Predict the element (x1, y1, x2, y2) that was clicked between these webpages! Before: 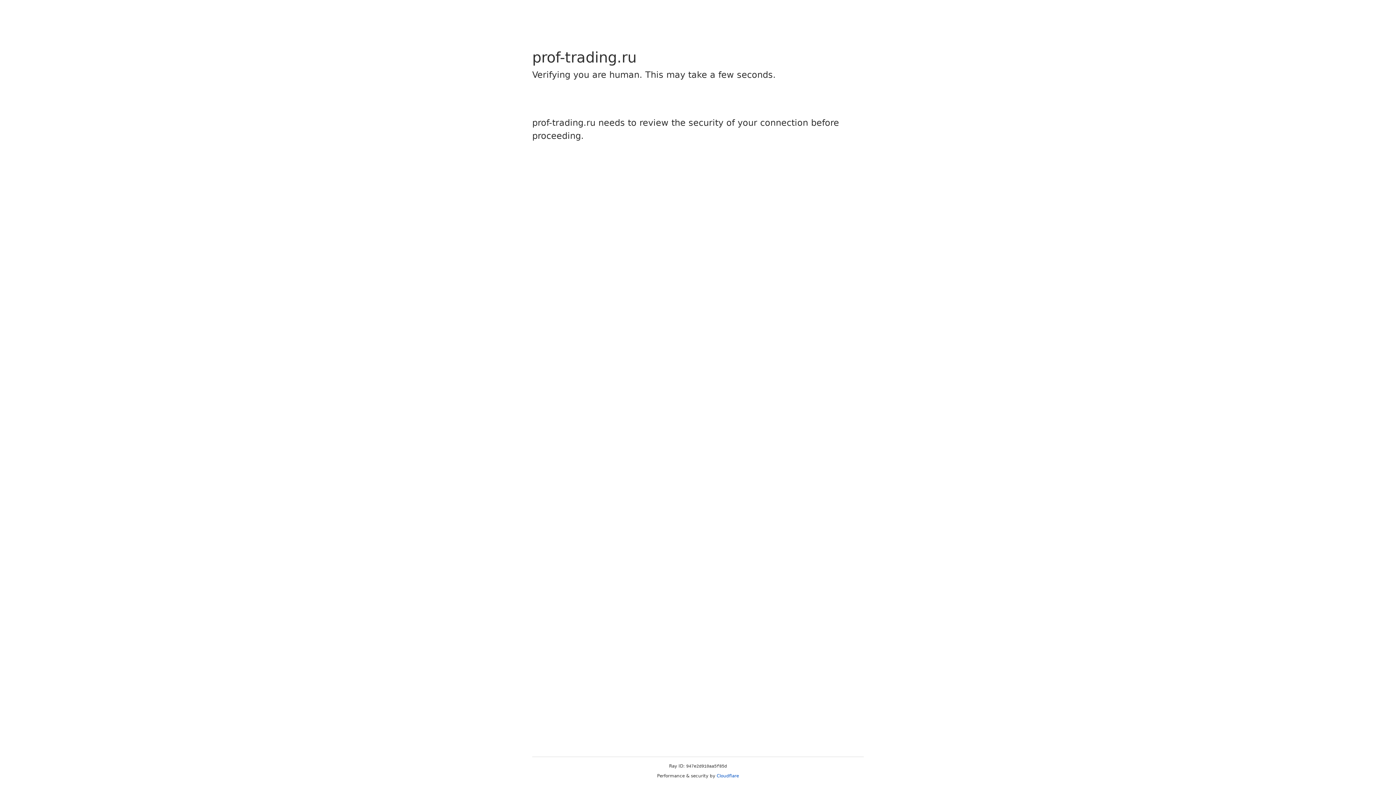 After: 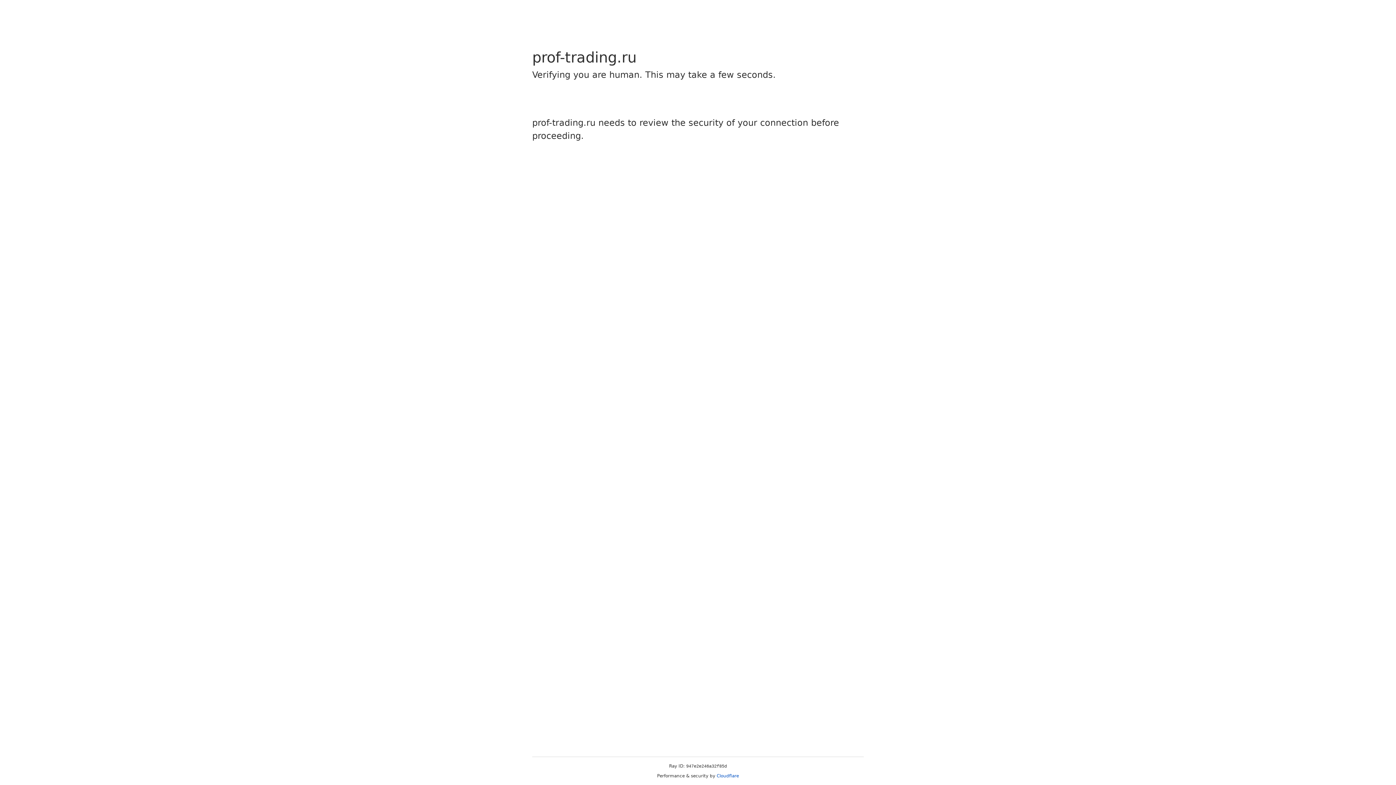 Action: label: Cloudflare bbox: (716, 773, 739, 778)